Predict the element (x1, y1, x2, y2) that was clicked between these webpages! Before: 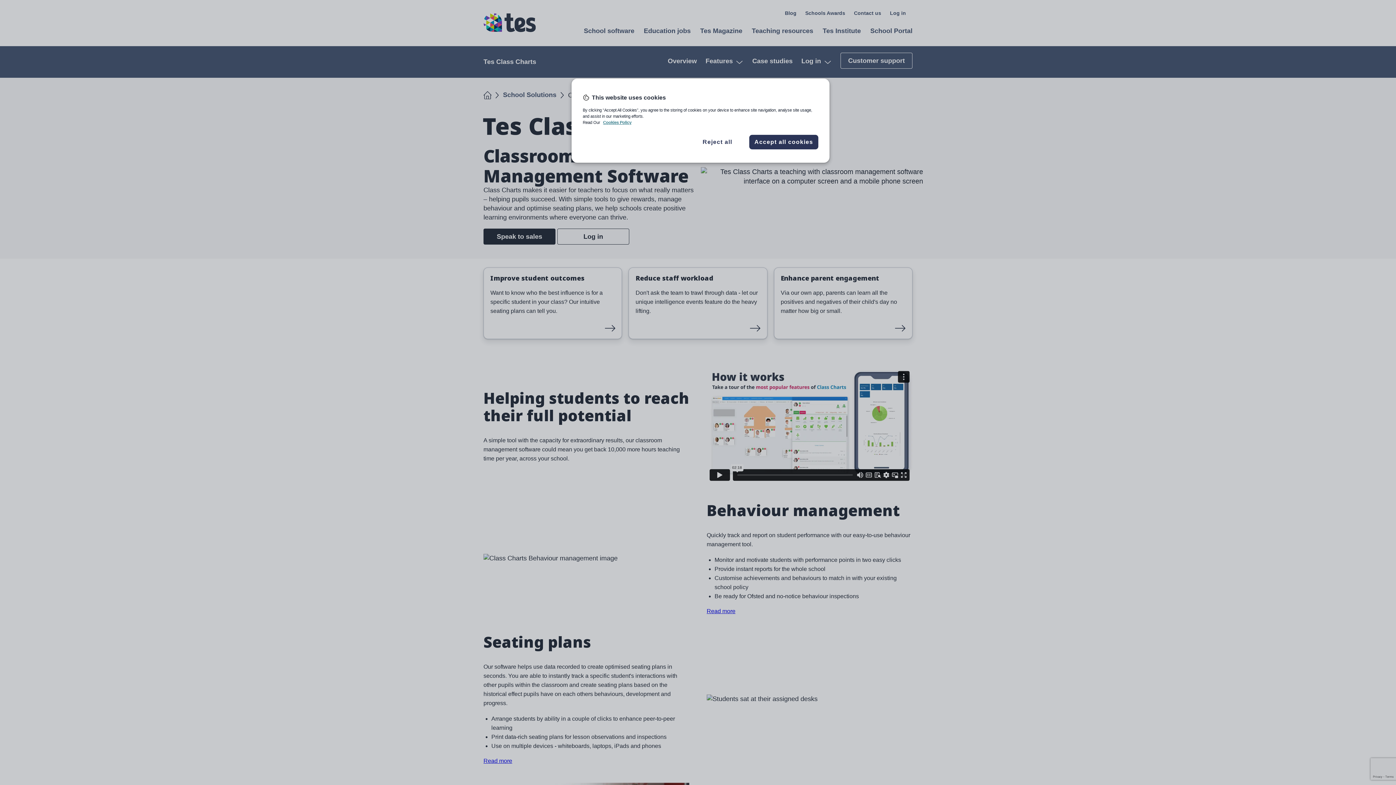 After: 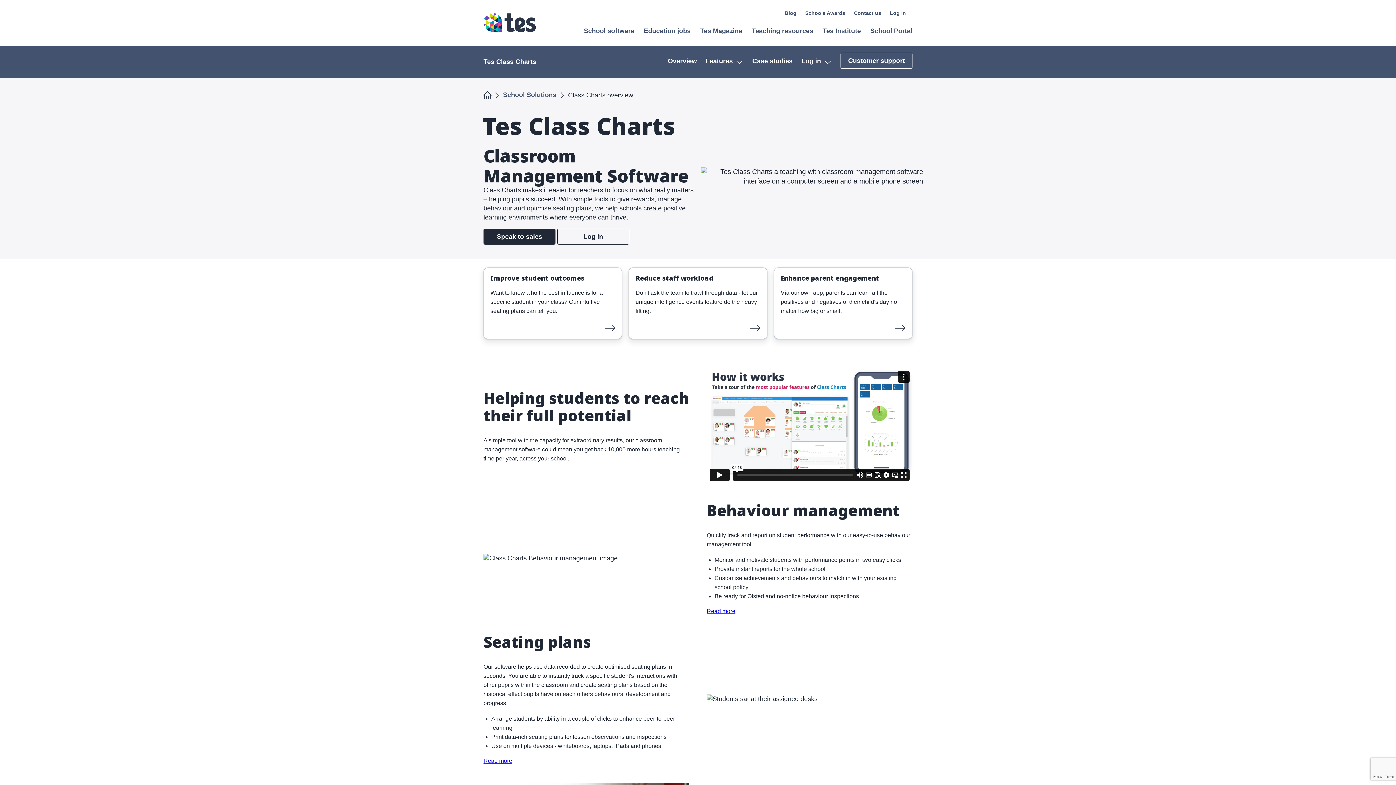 Action: bbox: (749, 134, 818, 149) label: Accept all cookies